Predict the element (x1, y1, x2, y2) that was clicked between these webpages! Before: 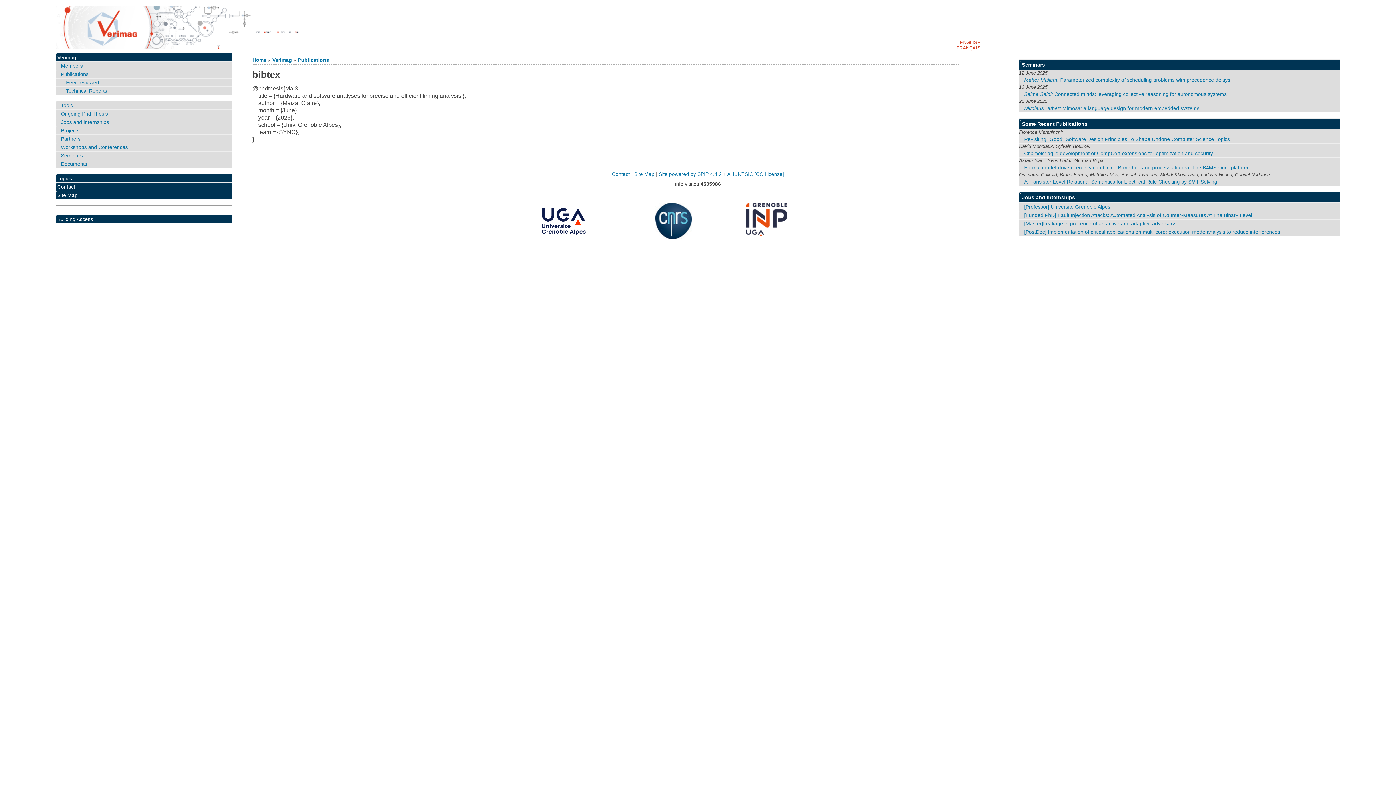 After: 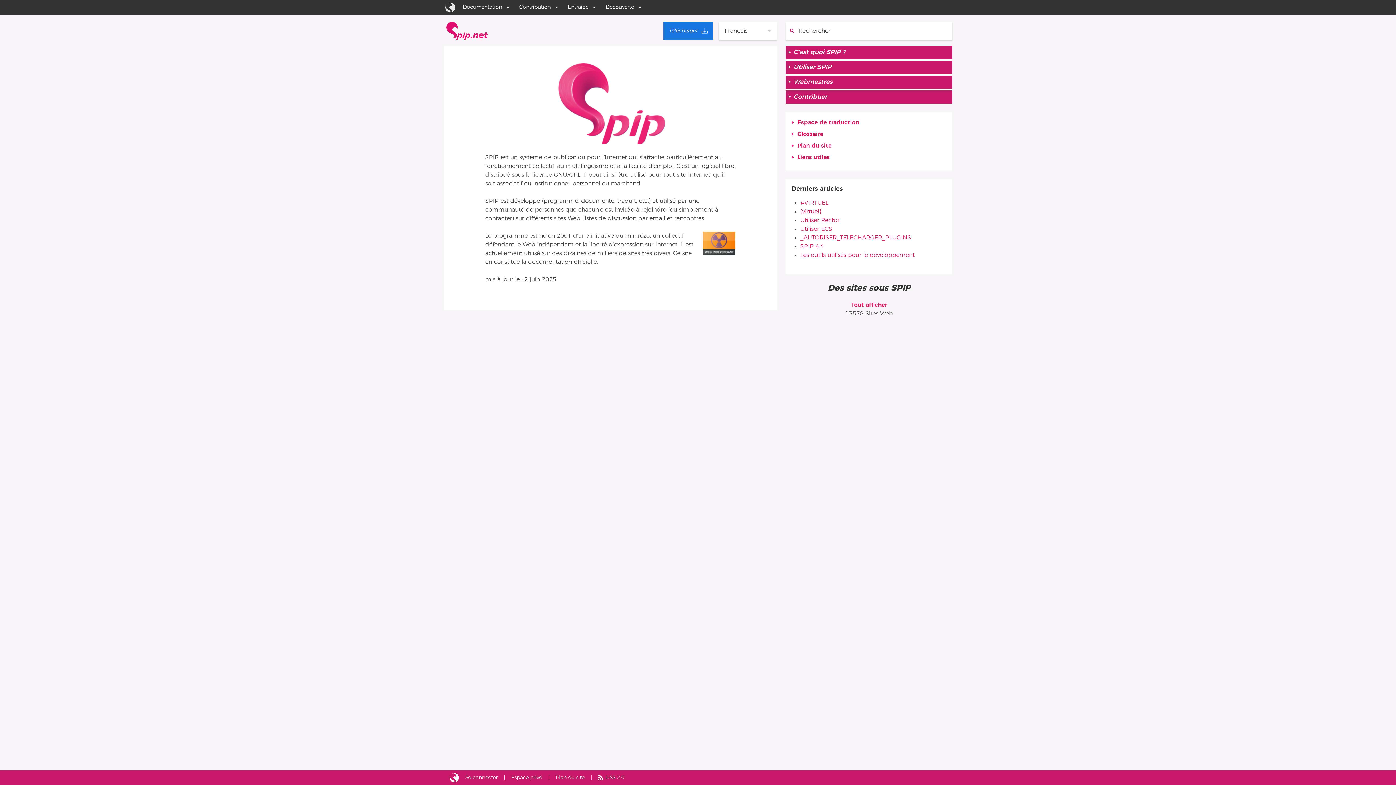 Action: label: Site powered by SPIP 4.4.2 bbox: (659, 171, 721, 177)